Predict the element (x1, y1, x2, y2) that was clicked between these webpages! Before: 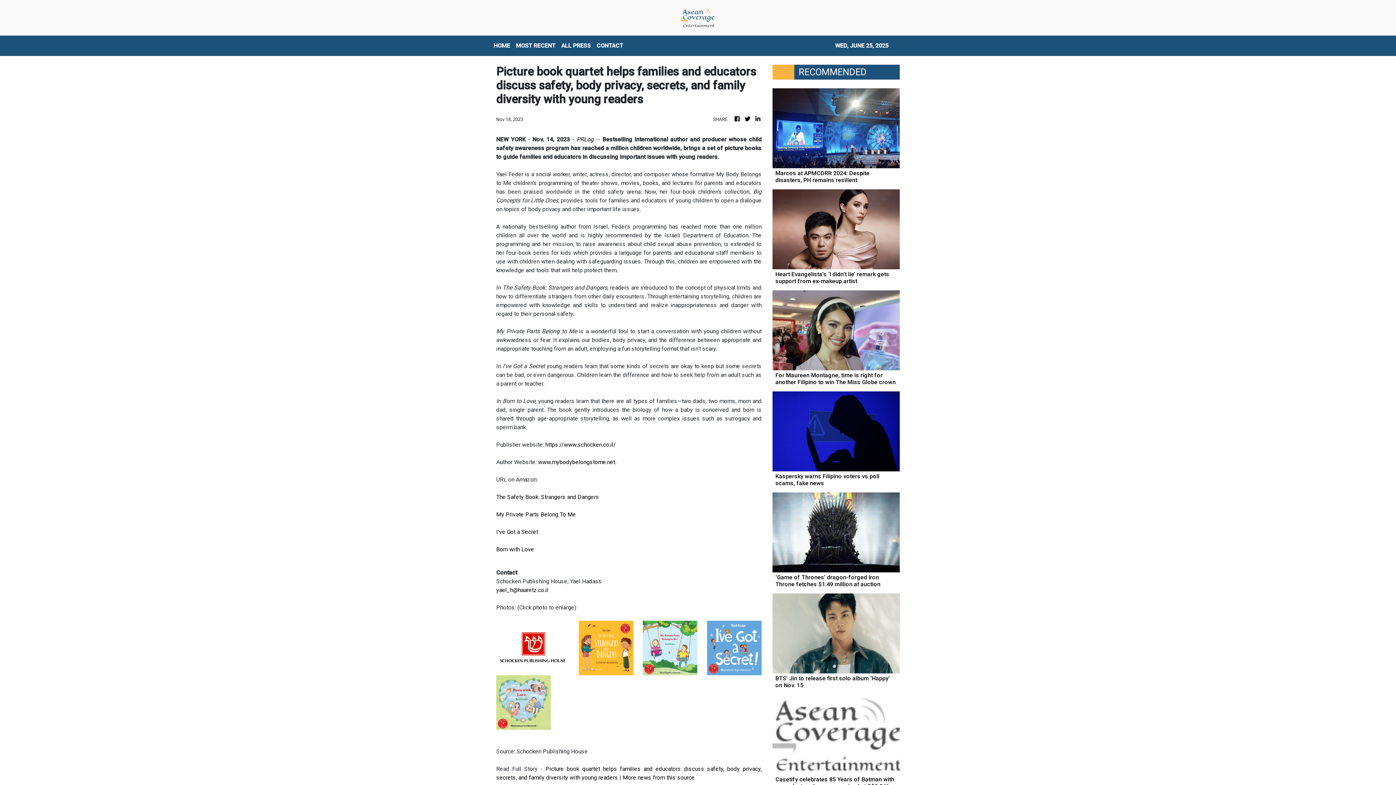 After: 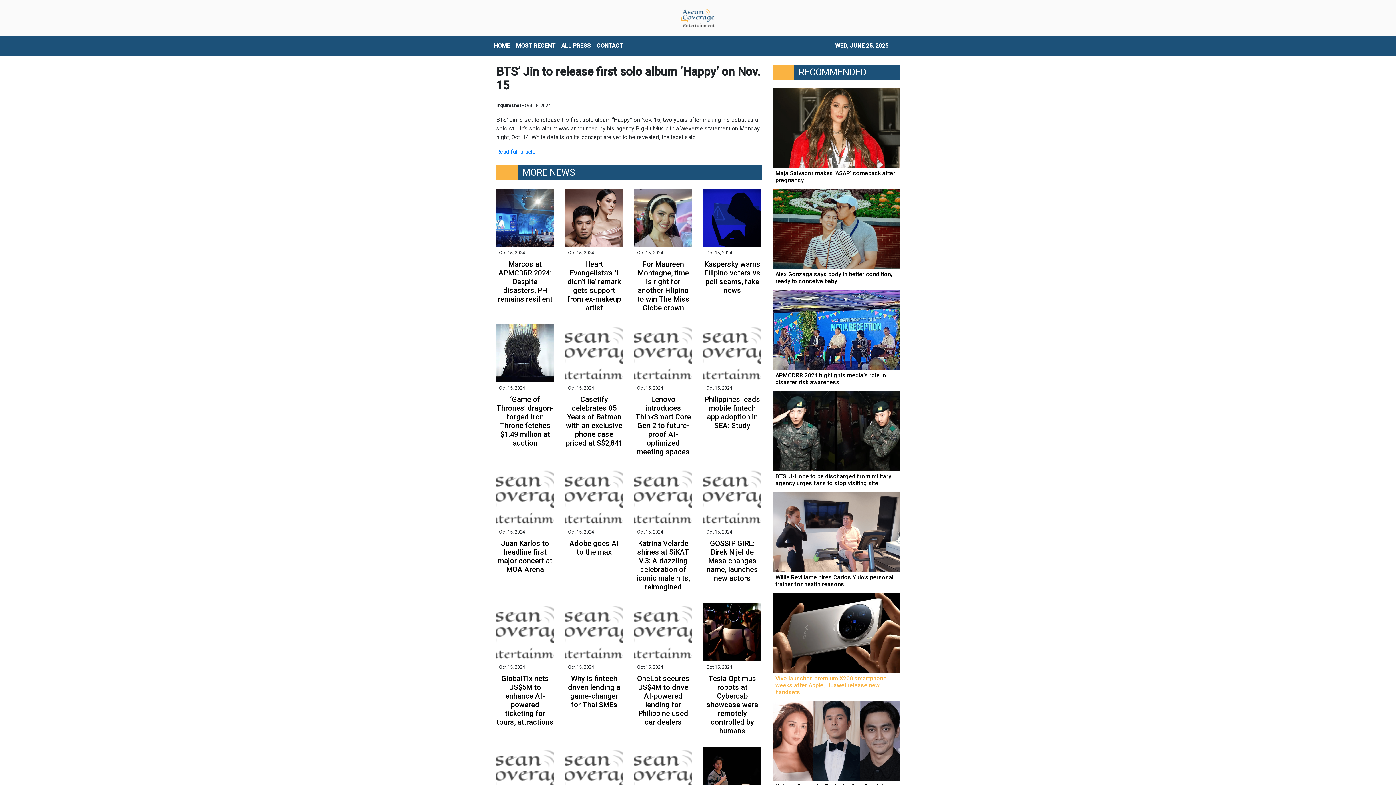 Action: label: BTS’ Jin to release first solo album ‘Happy’ on Nov. 15 bbox: (772, 630, 900, 689)